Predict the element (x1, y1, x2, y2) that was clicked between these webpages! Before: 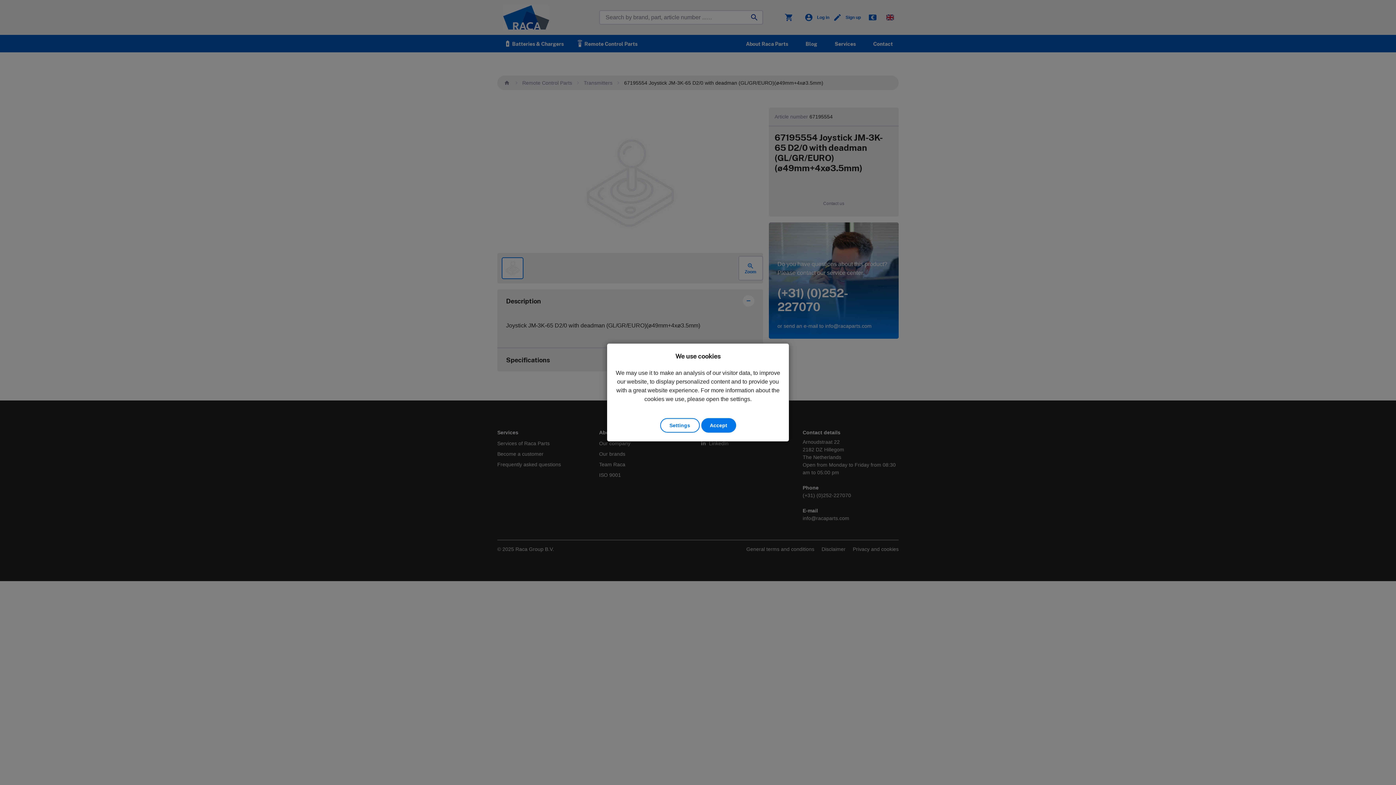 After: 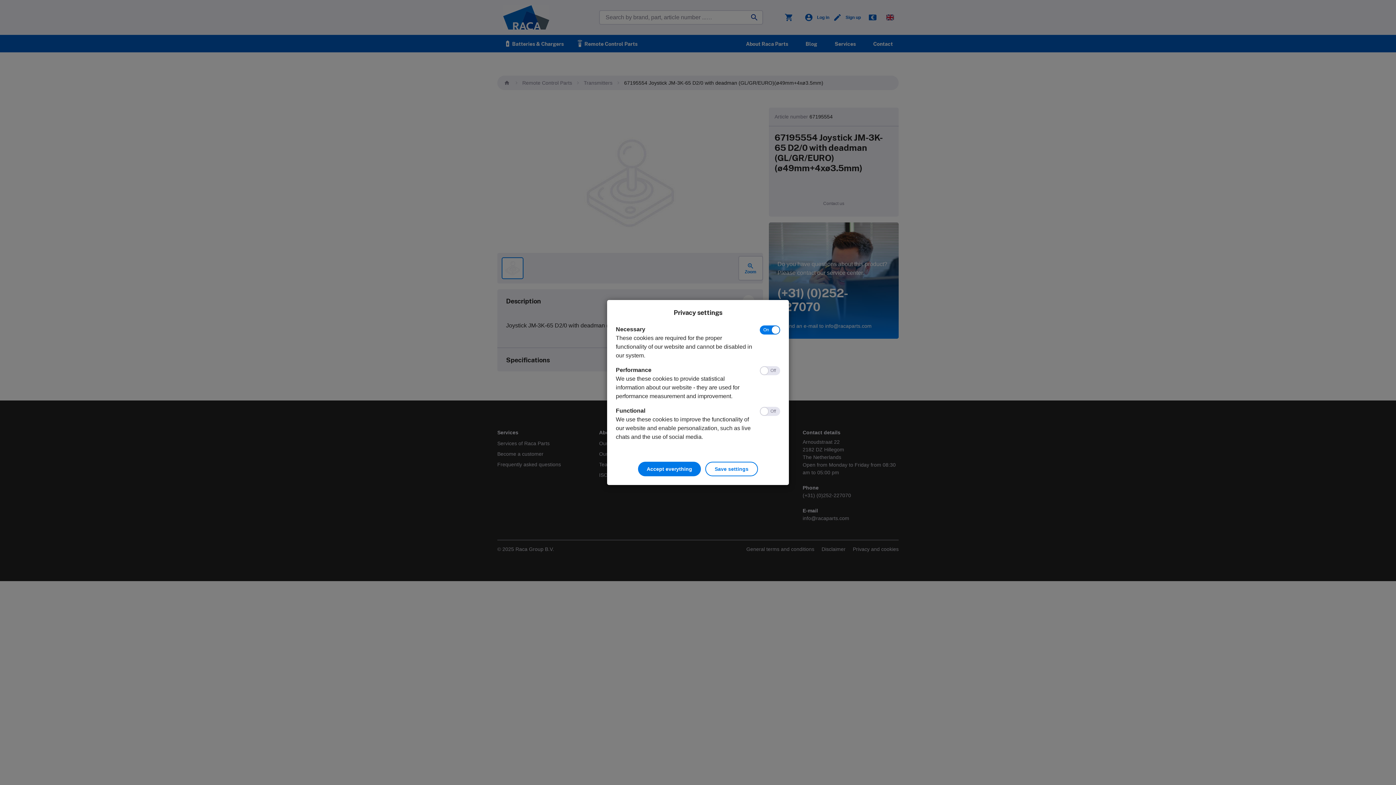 Action: bbox: (660, 418, 699, 432) label: Settings